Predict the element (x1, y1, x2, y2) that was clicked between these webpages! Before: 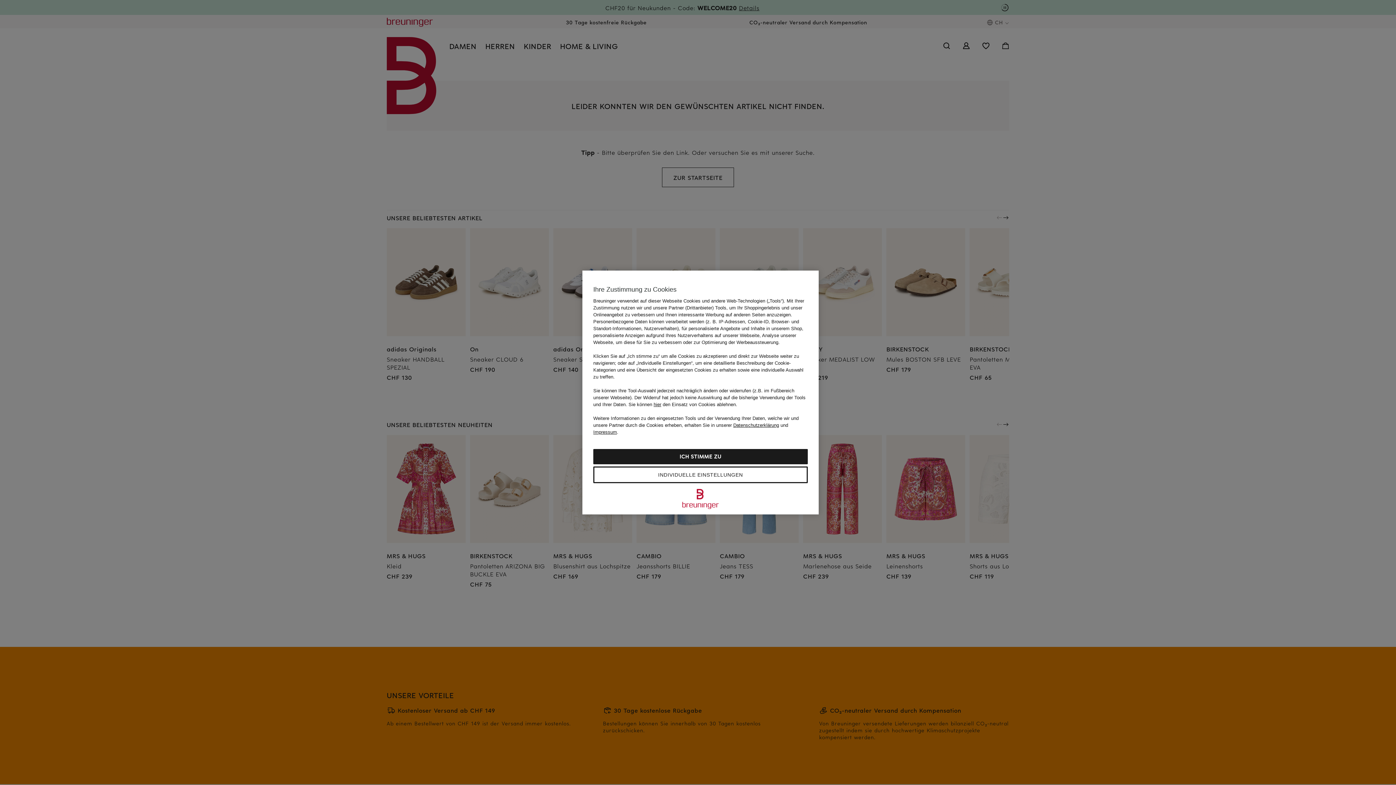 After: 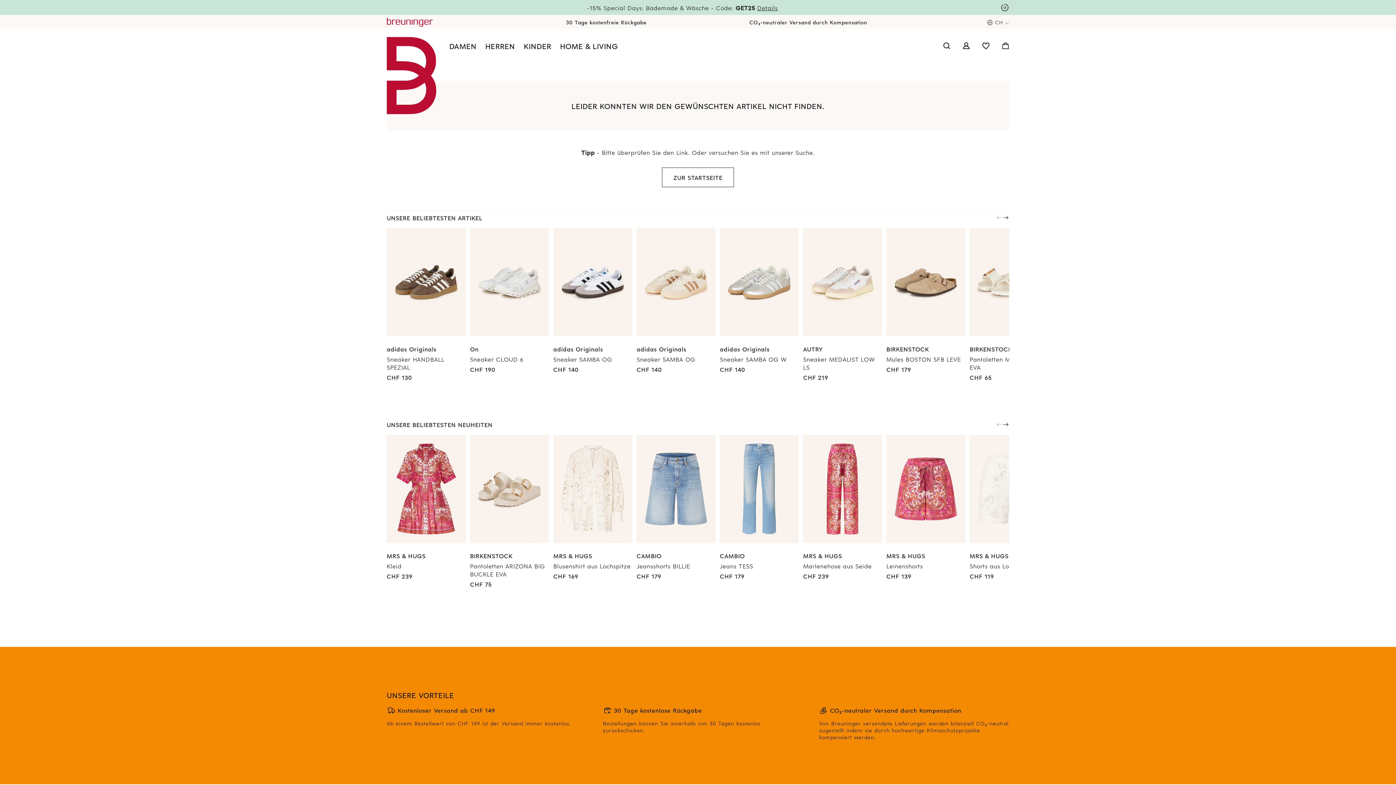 Action: bbox: (628, 402, 737, 407) label: Sie können hier den Einsatz von Cookies ablehnen.